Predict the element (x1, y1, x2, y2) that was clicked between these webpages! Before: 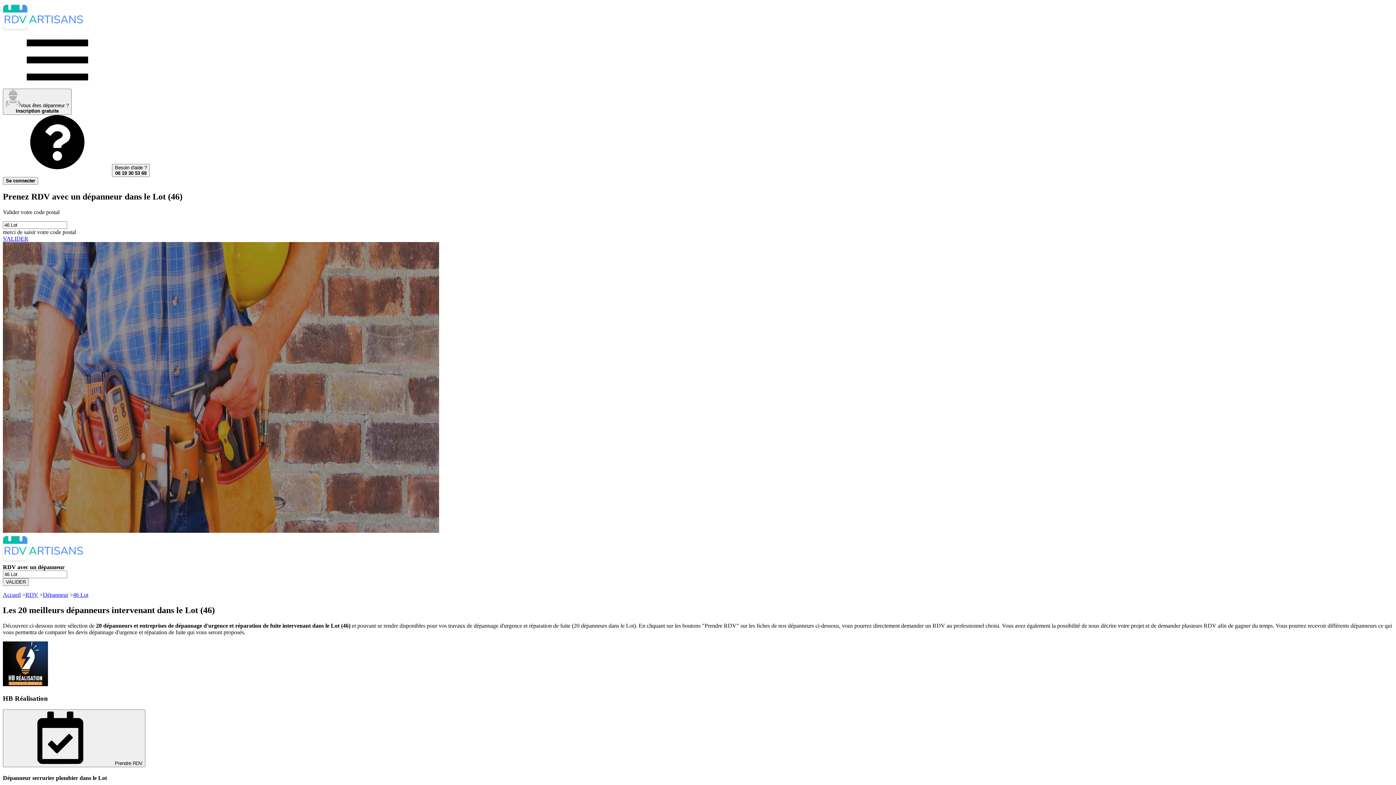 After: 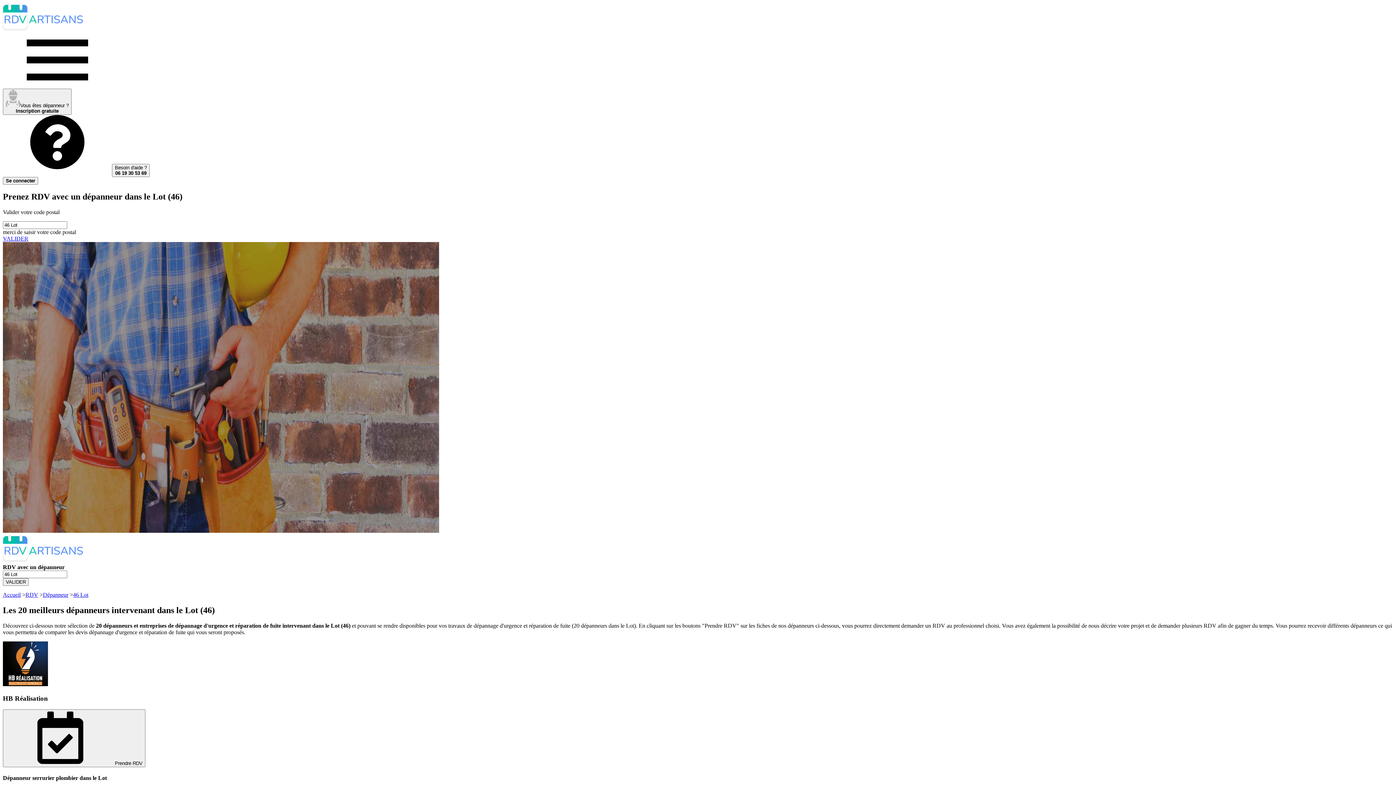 Action: bbox: (73, 591, 88, 598) label: 46 Lot